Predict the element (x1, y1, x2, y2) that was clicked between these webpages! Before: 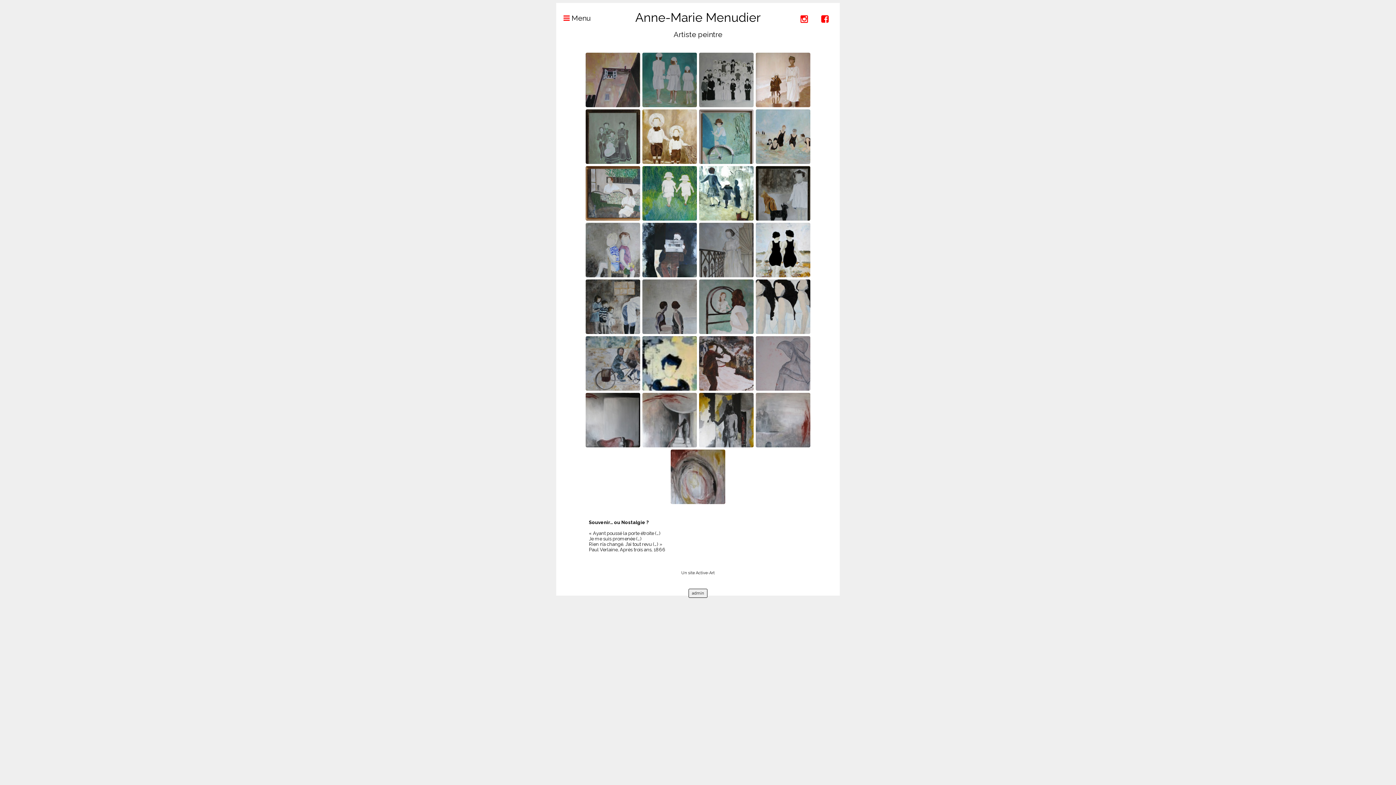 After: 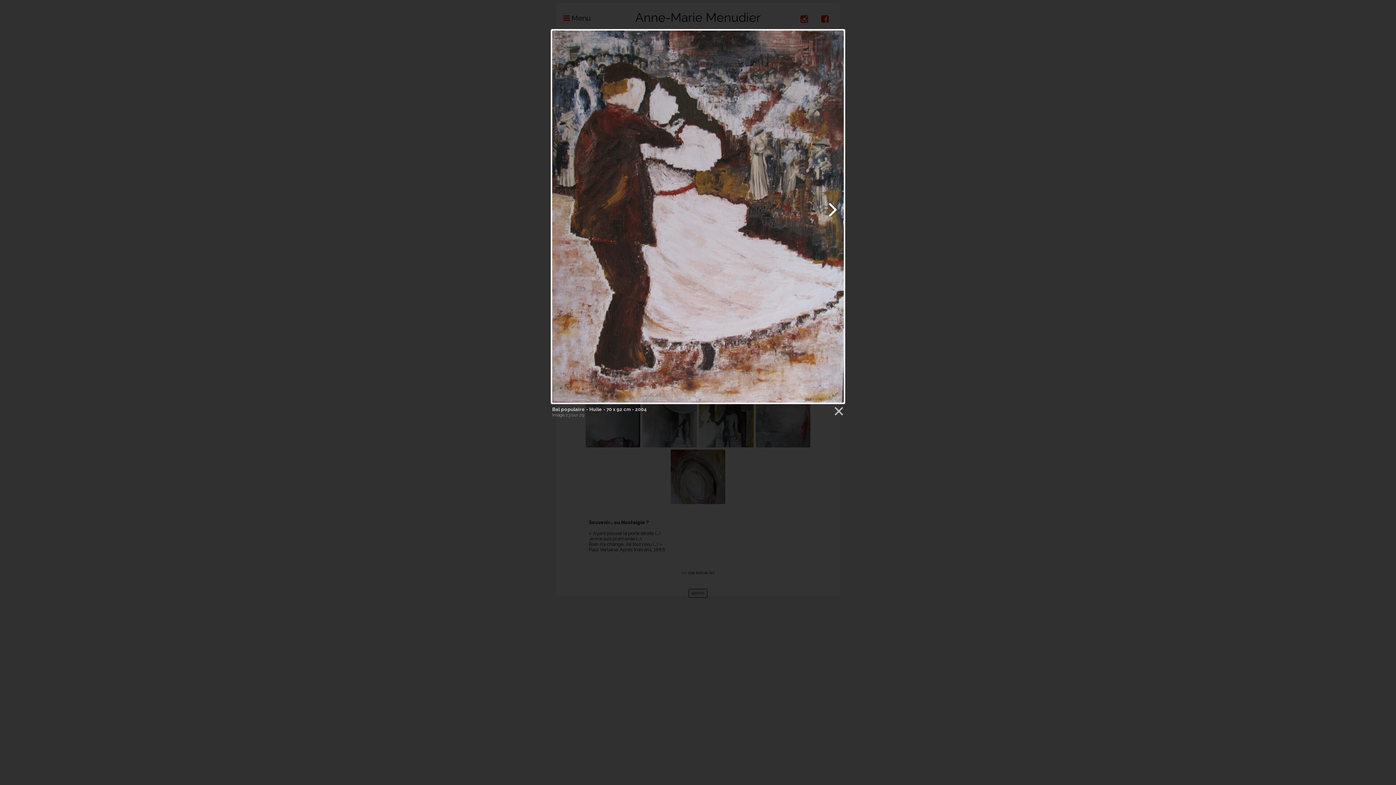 Action: bbox: (699, 336, 753, 390) label:  